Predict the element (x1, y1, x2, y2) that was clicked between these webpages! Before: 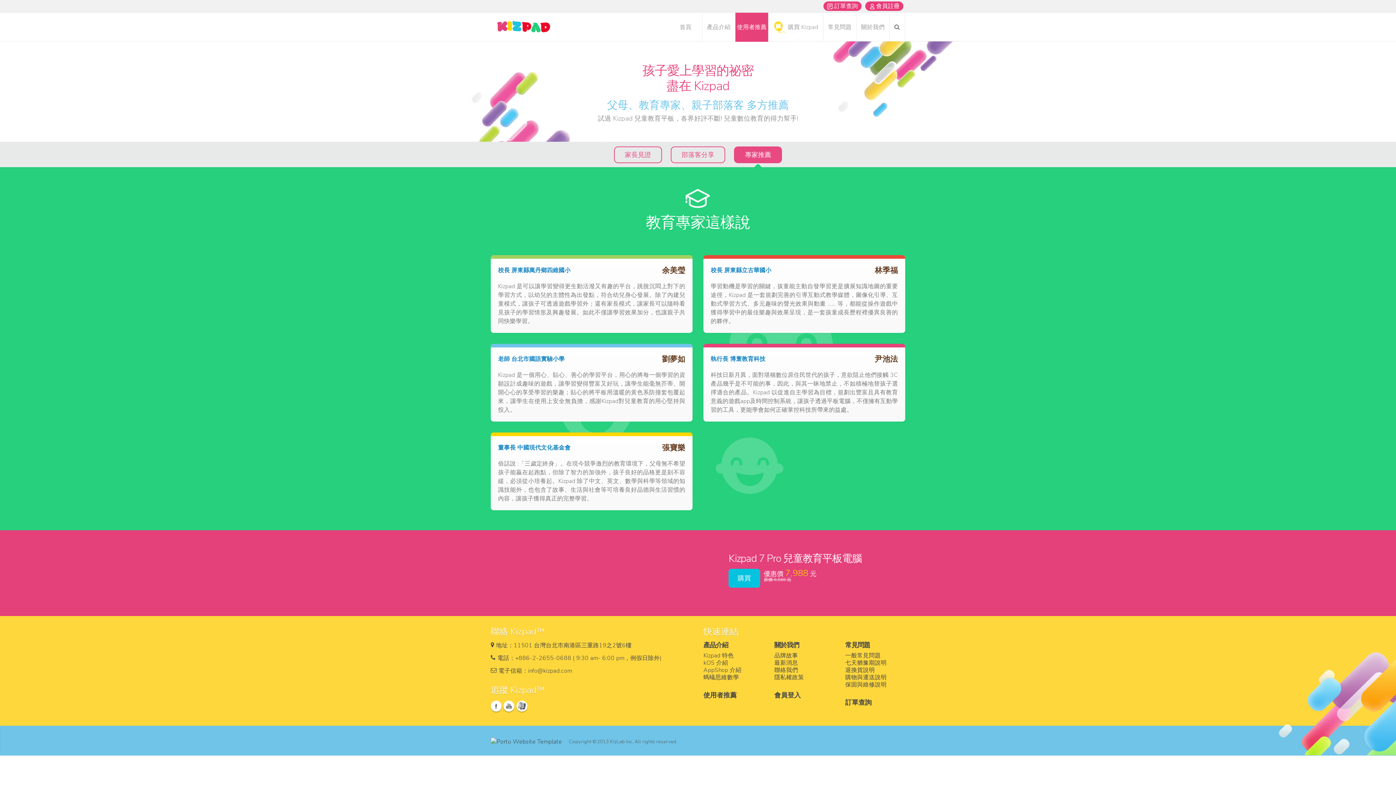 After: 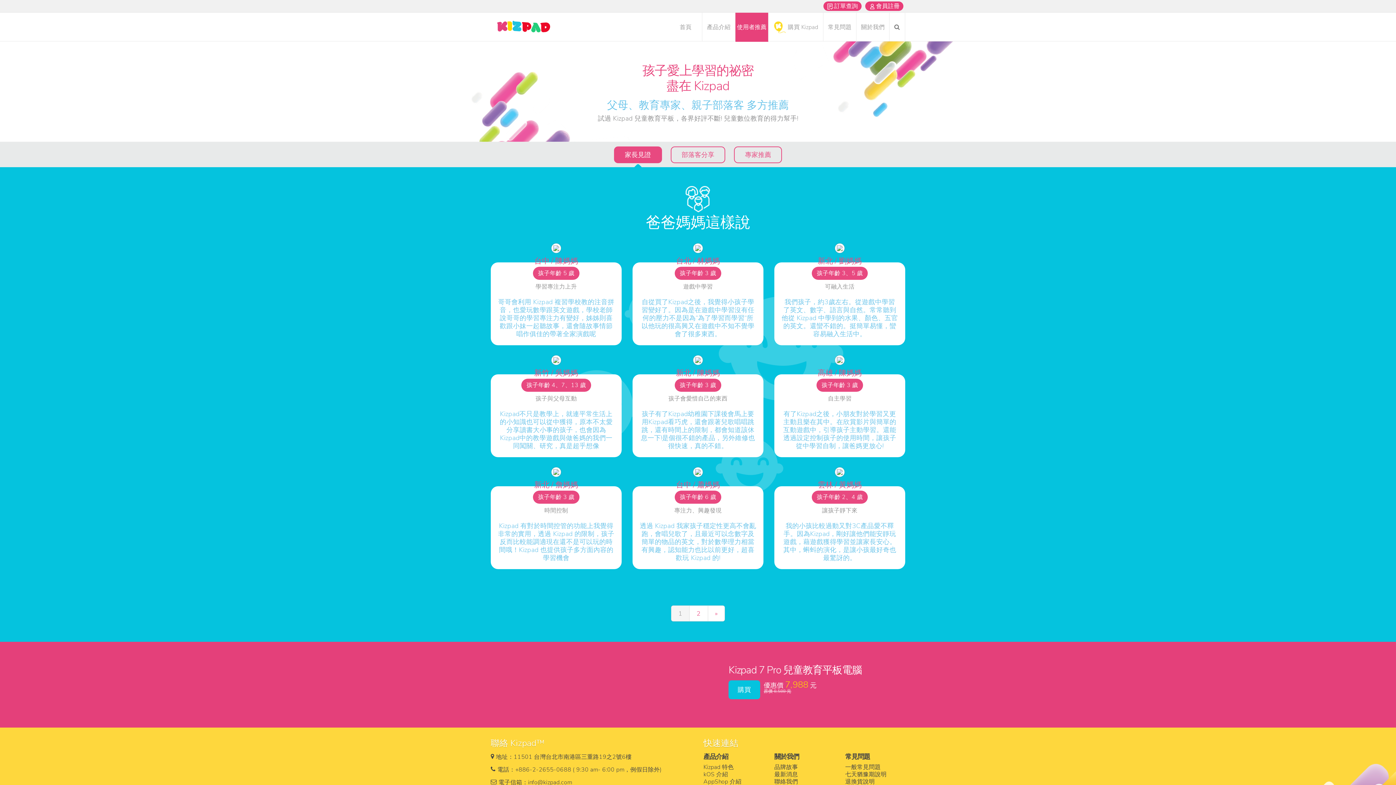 Action: bbox: (614, 146, 662, 163) label: 家長見證